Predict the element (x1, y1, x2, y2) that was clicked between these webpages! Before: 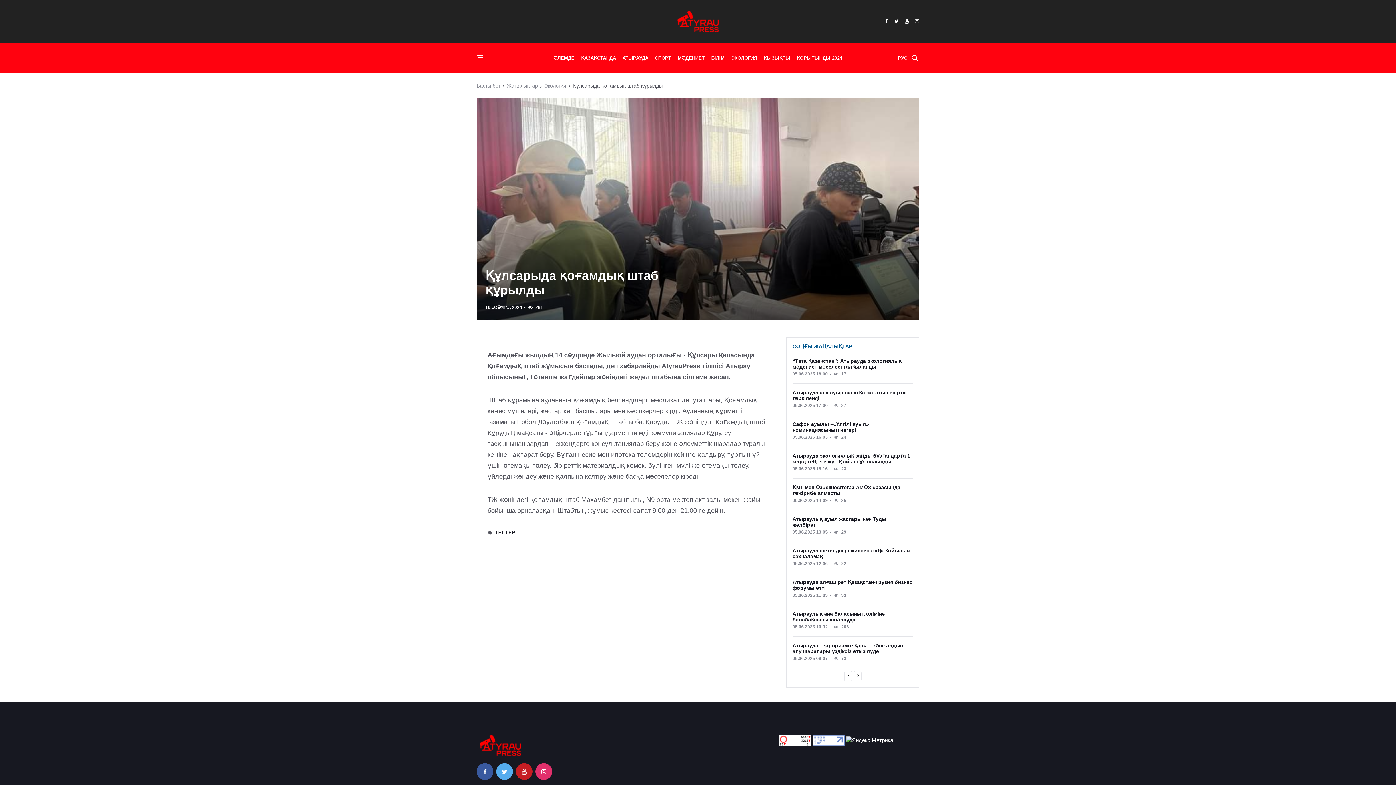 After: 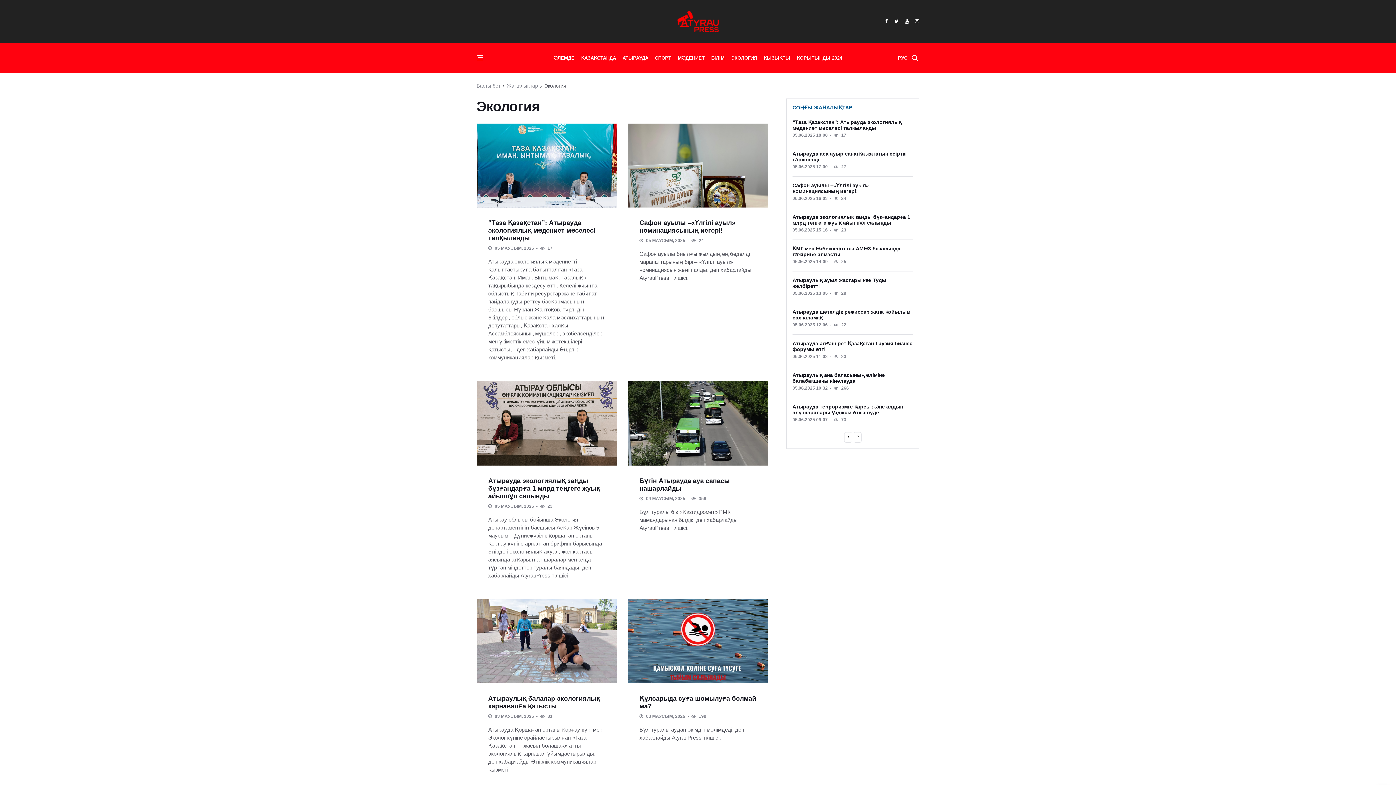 Action: bbox: (728, 43, 760, 72) label: ЭКОЛОГИЯ